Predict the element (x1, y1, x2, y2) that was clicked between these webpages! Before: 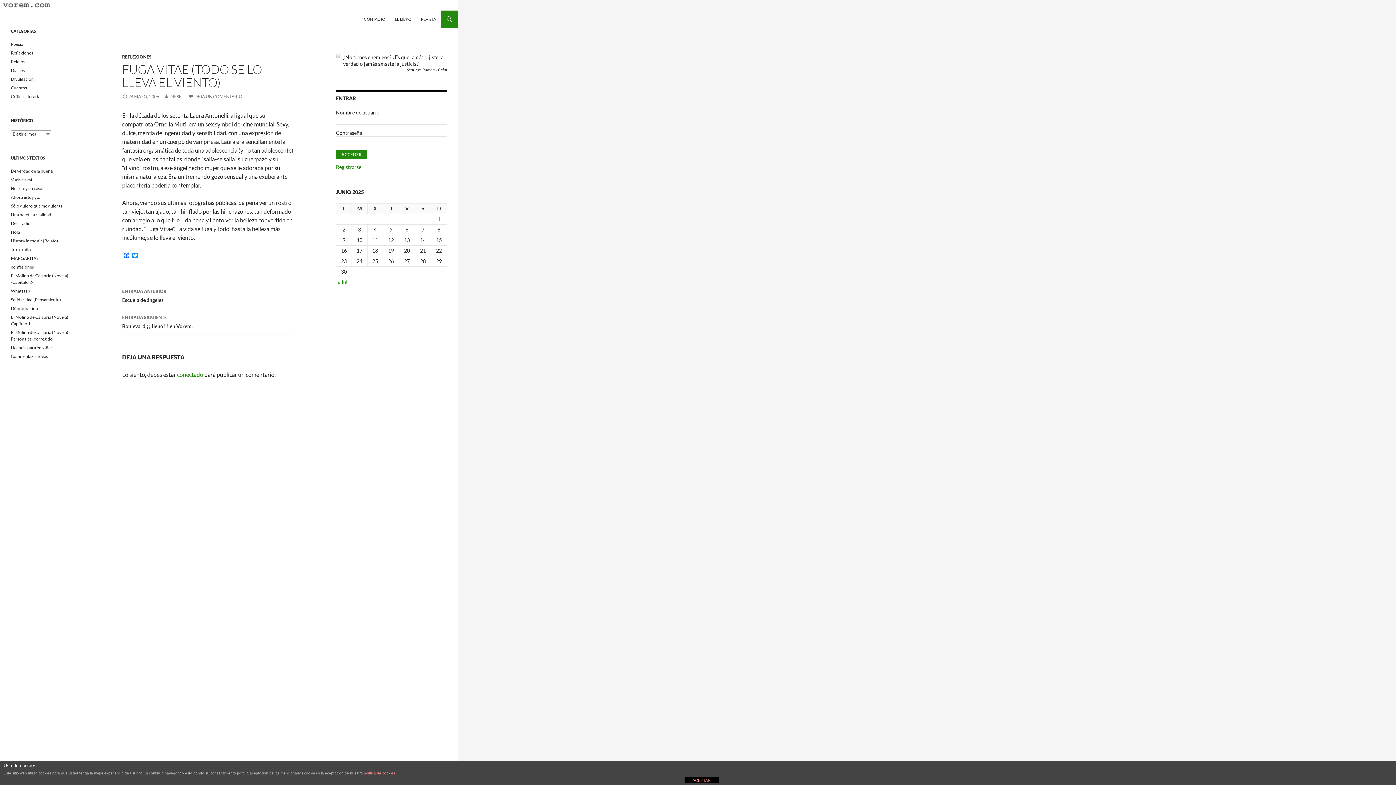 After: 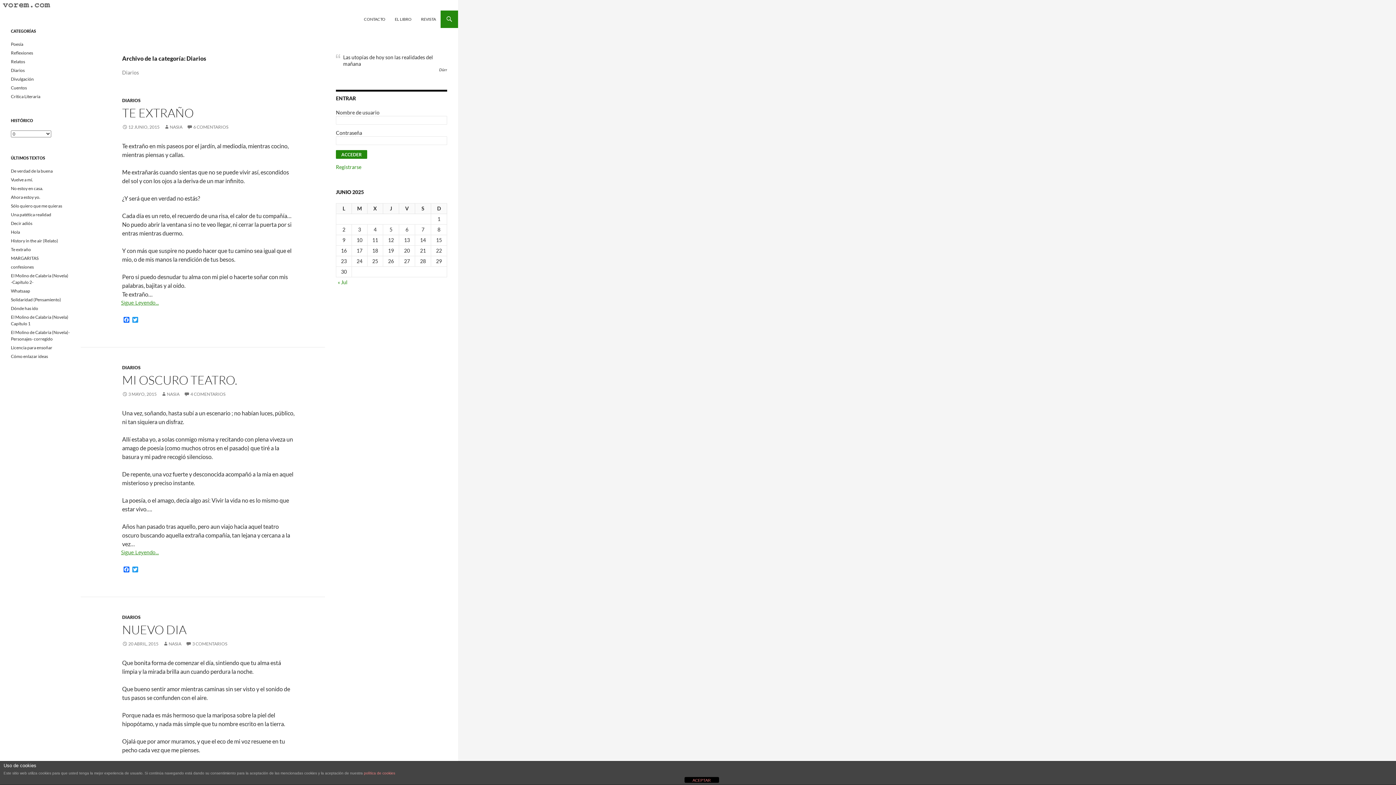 Action: label: Diarios bbox: (10, 67, 24, 73)